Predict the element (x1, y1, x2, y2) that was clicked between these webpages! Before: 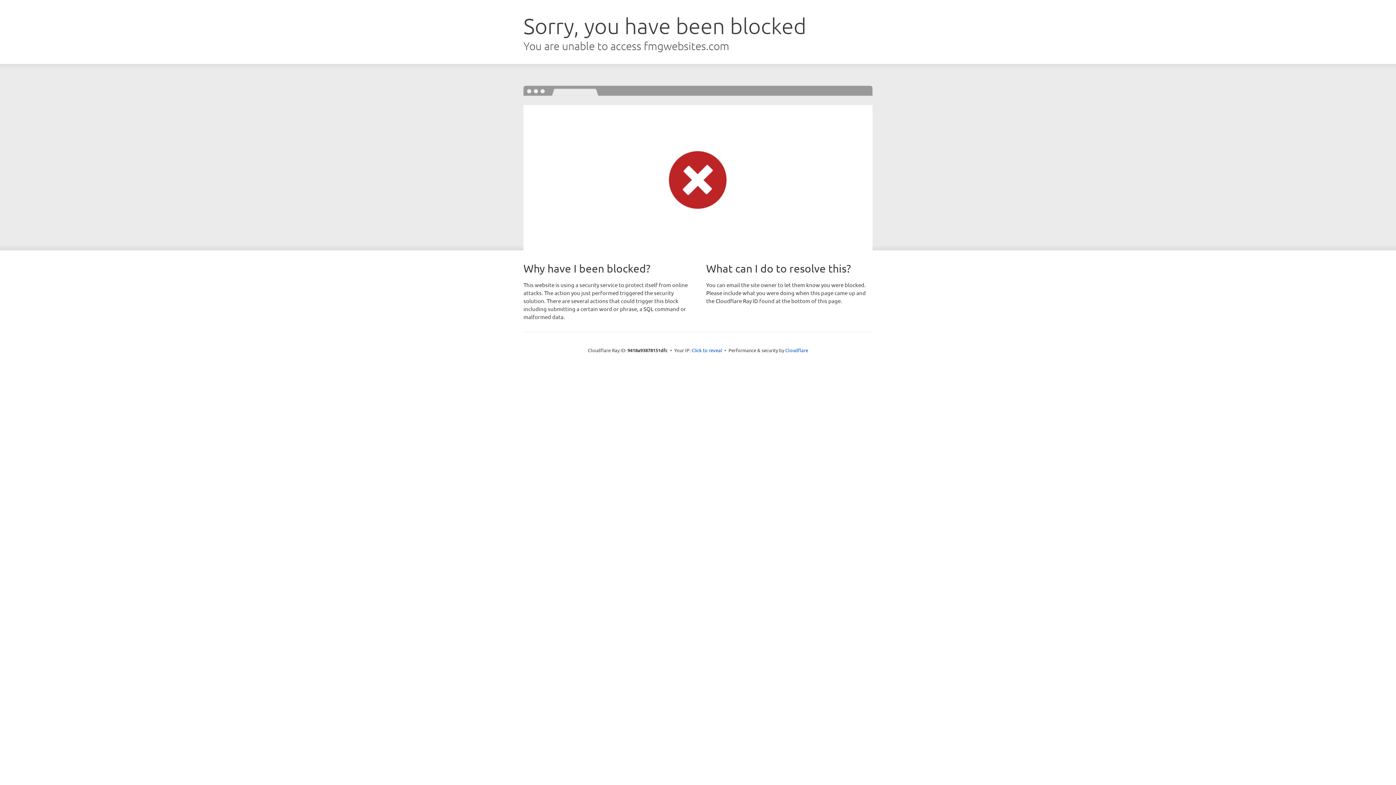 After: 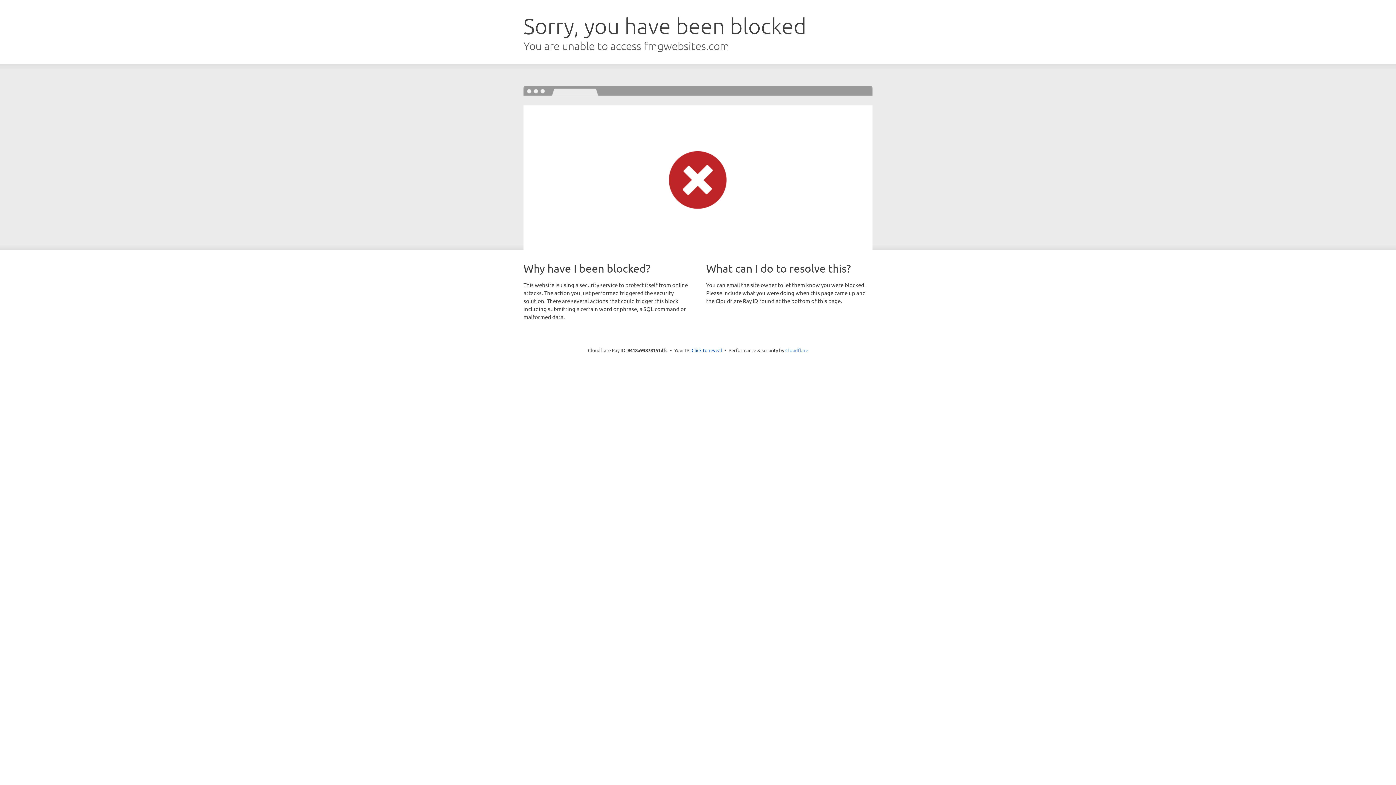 Action: label: Cloudflare bbox: (785, 347, 808, 353)